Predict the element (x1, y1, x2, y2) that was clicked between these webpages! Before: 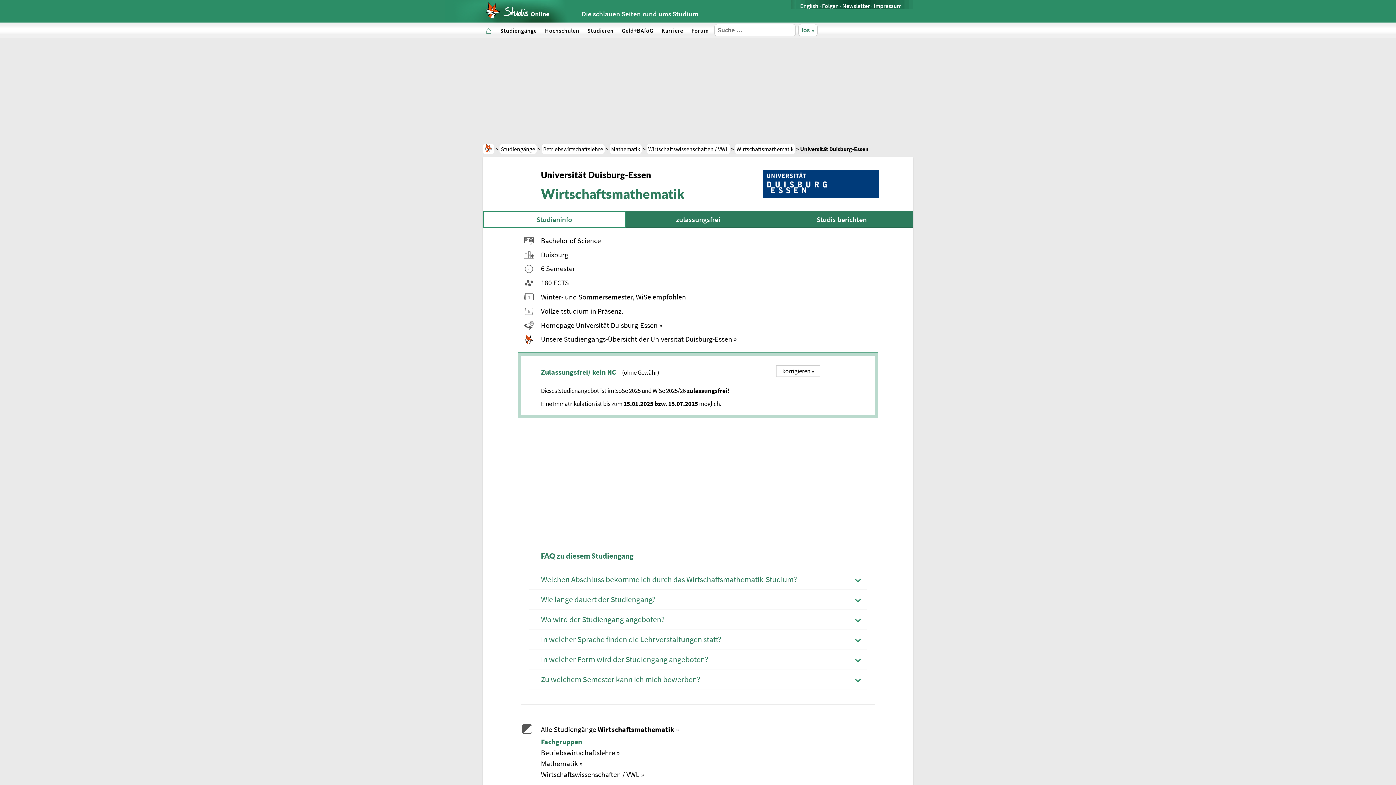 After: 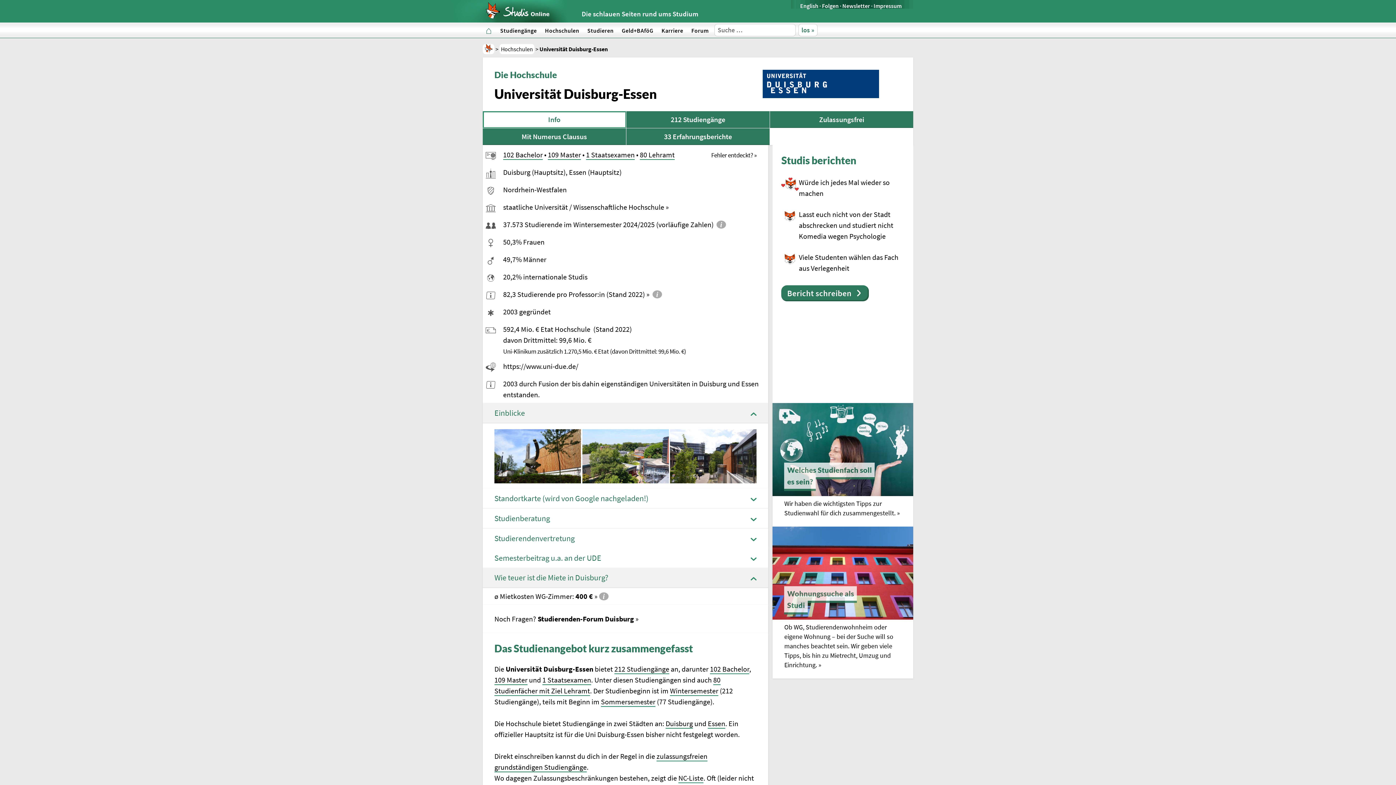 Action: bbox: (762, 191, 879, 200)